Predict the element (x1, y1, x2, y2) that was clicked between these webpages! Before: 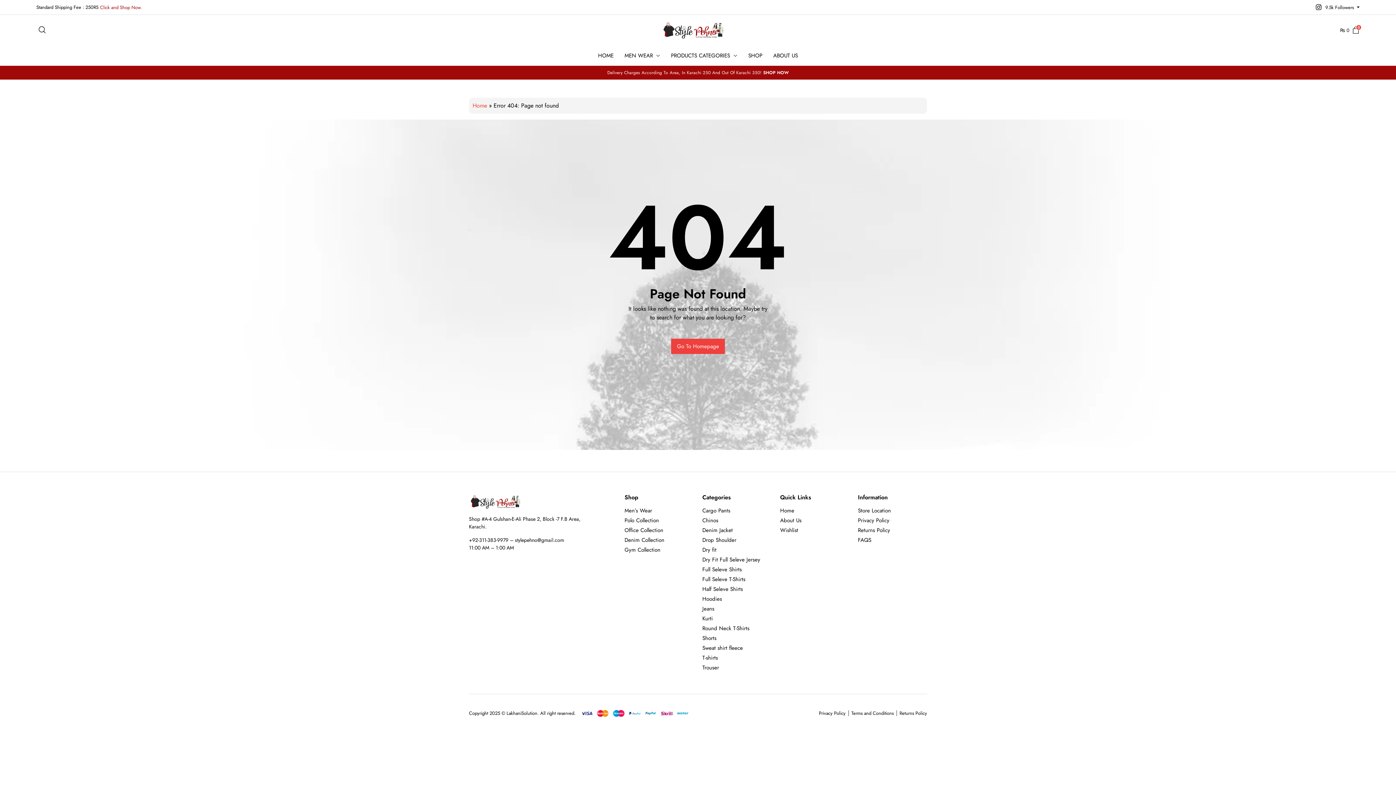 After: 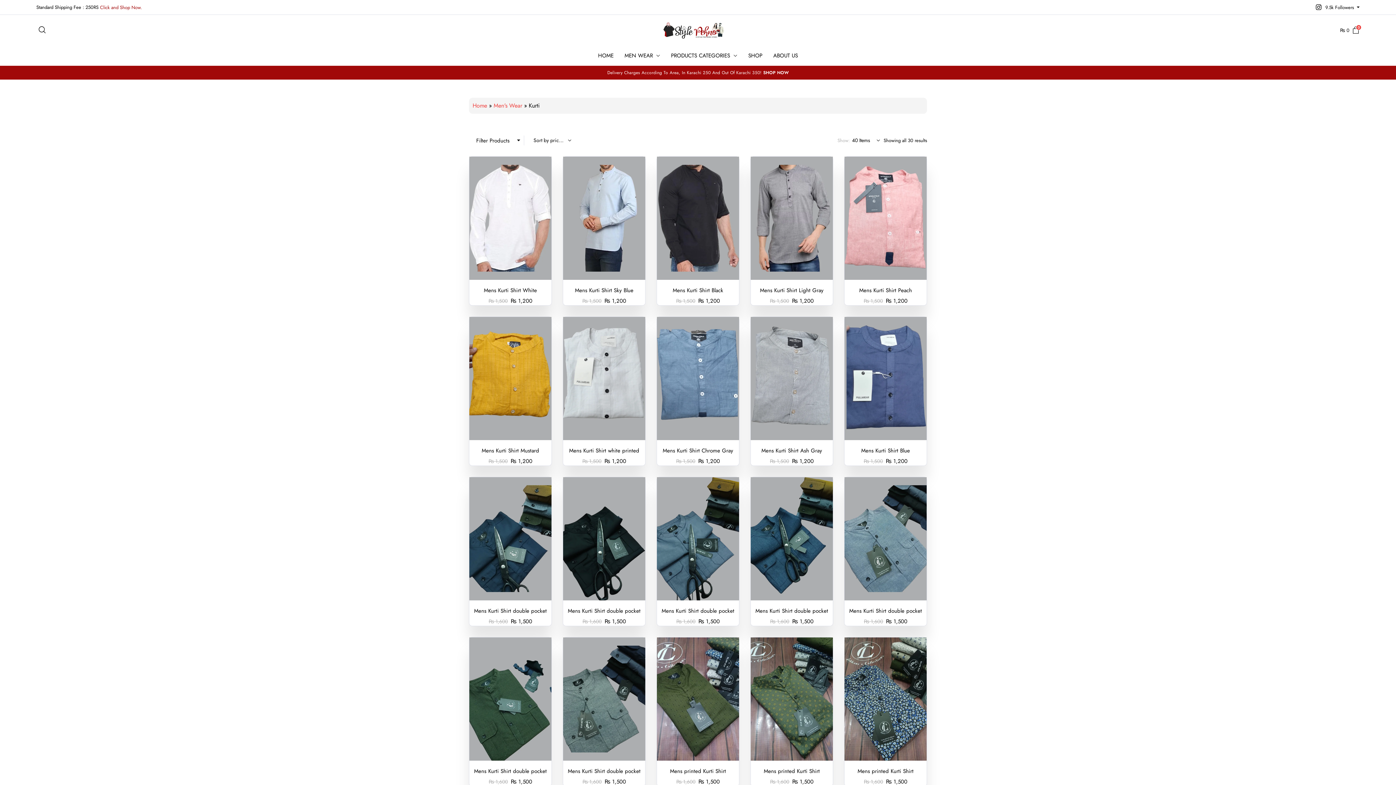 Action: label: Kurti bbox: (702, 614, 713, 622)